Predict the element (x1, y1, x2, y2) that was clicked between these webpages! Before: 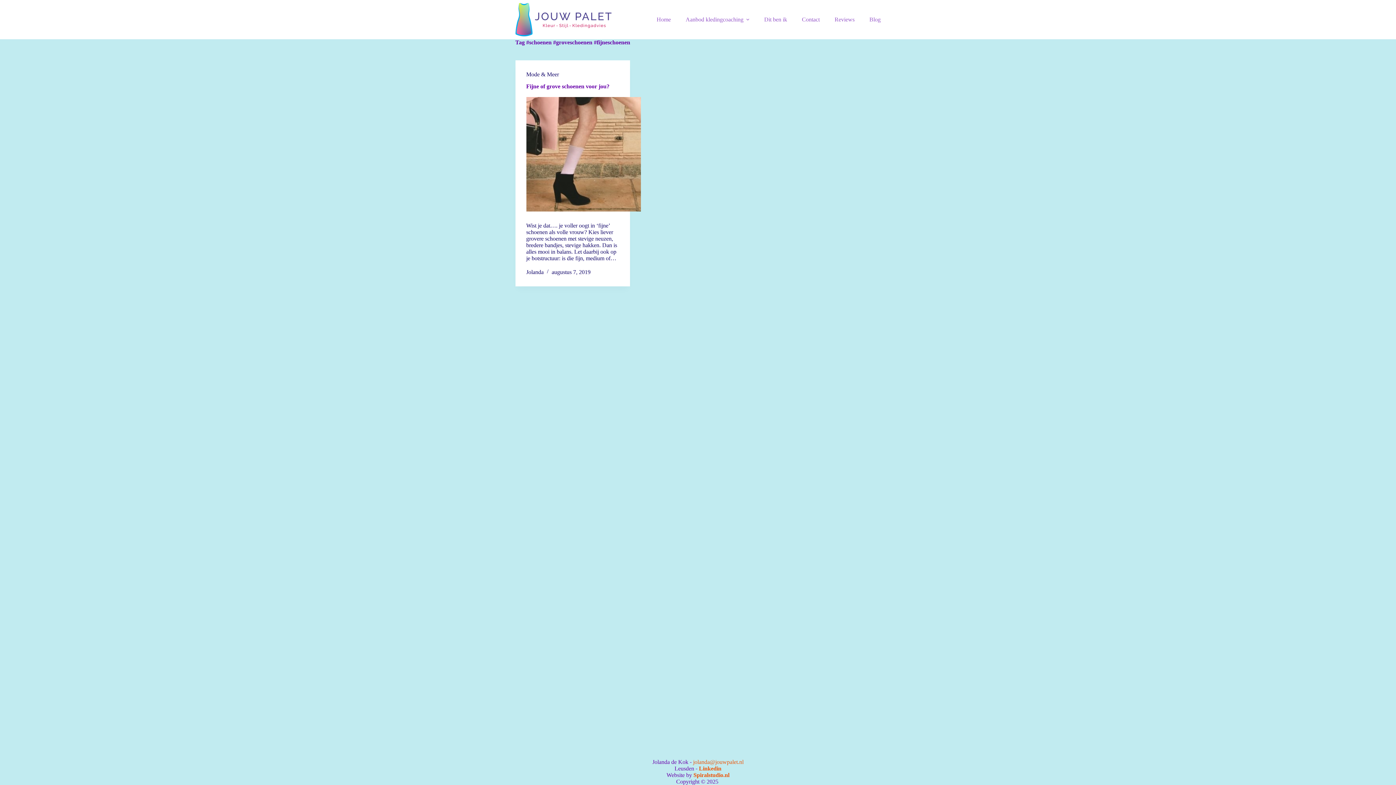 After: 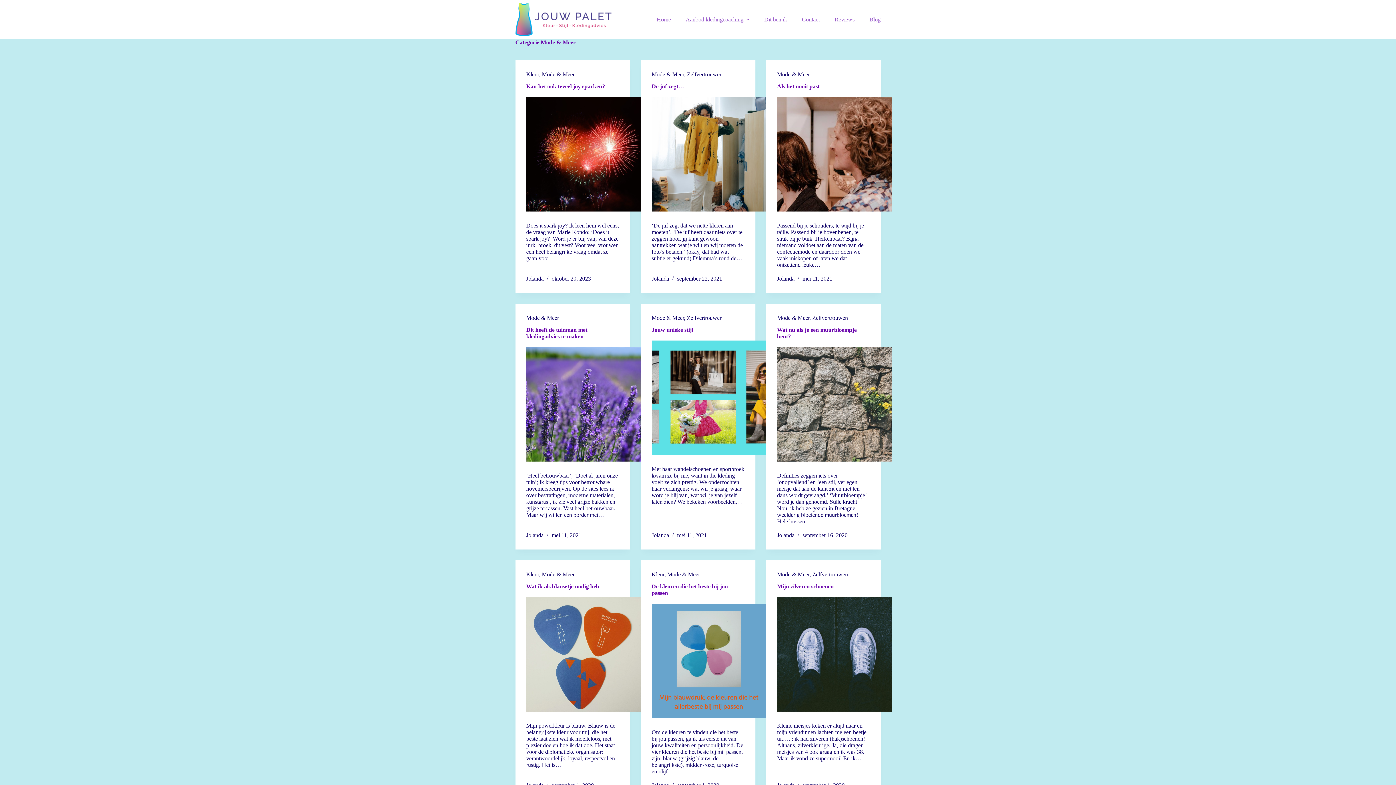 Action: label: Mode & Meer bbox: (526, 71, 559, 77)